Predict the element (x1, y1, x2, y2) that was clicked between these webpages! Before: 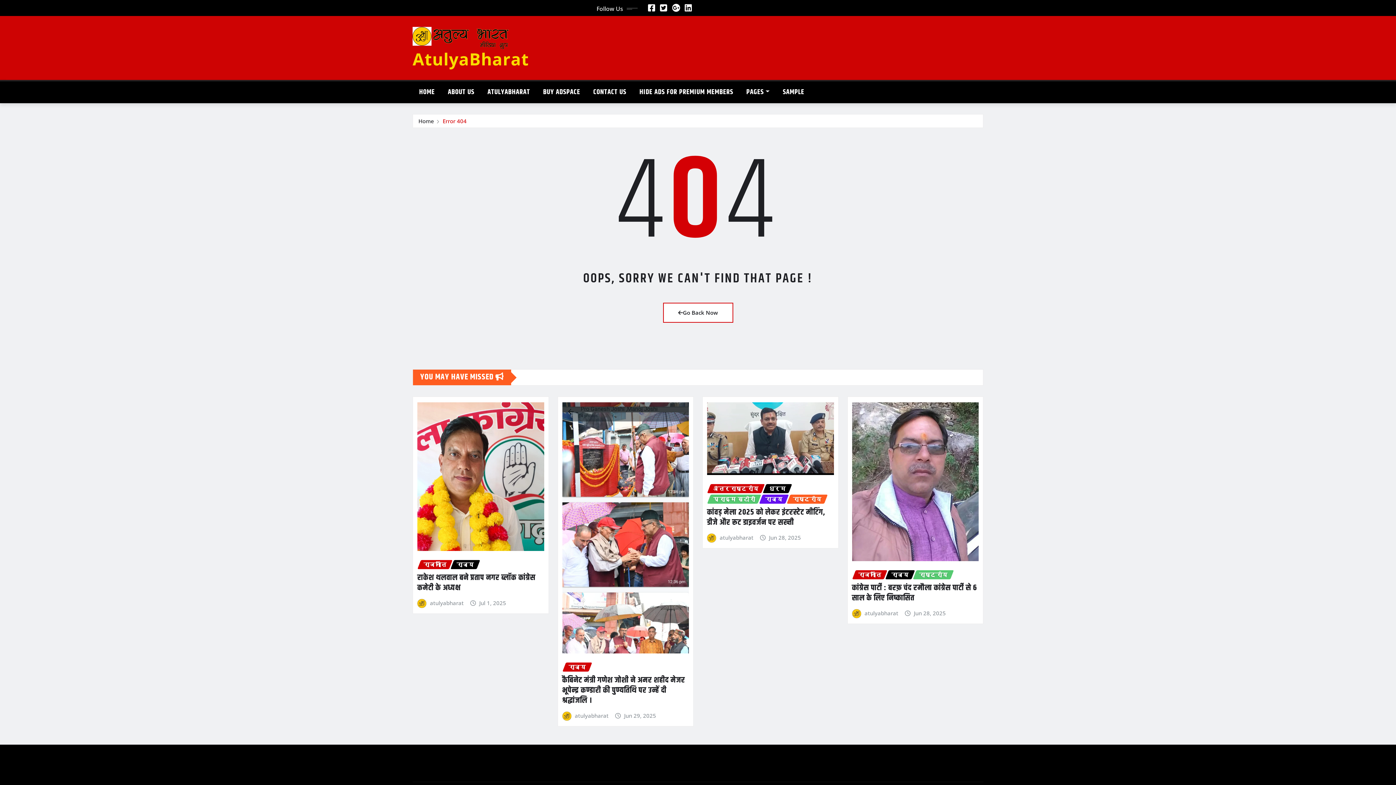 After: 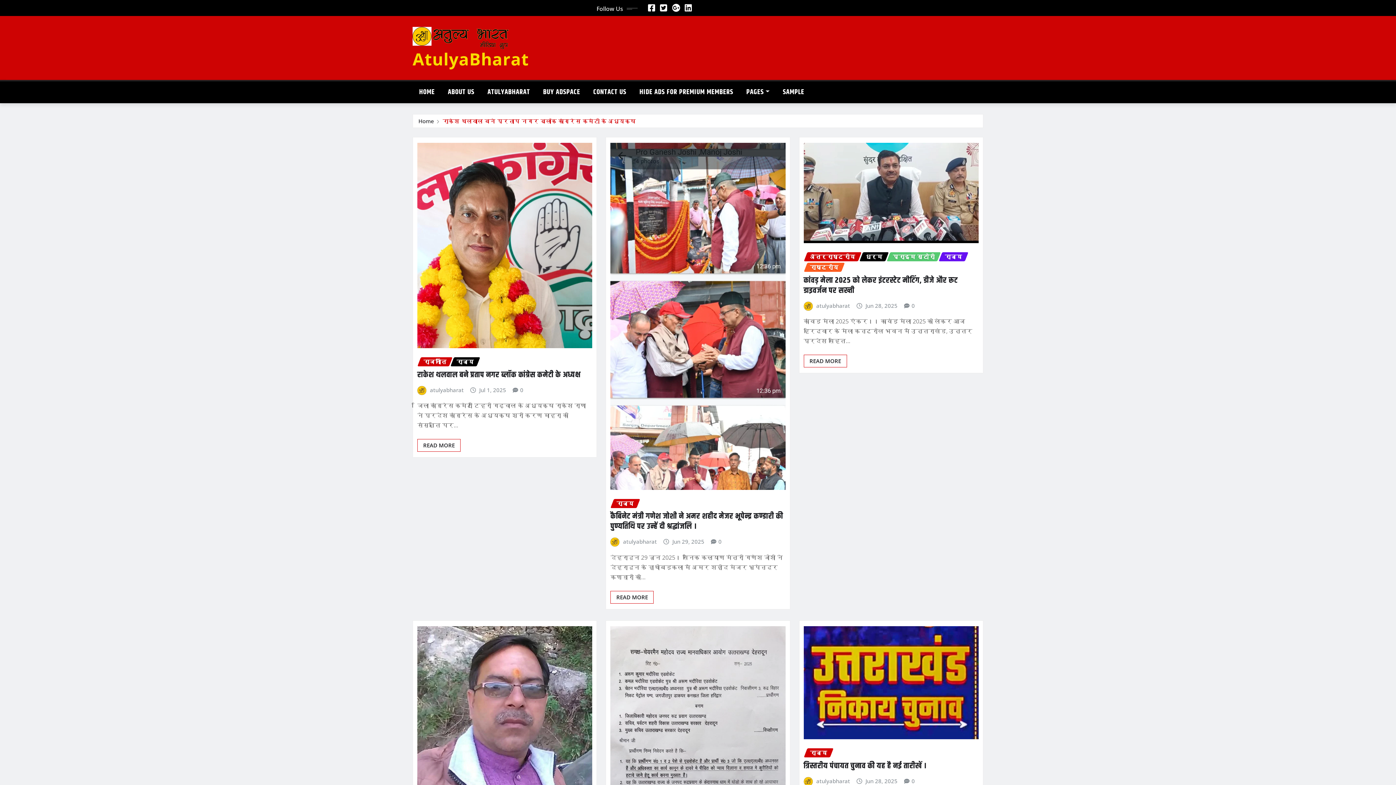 Action: label: atulyabharat bbox: (864, 608, 898, 618)